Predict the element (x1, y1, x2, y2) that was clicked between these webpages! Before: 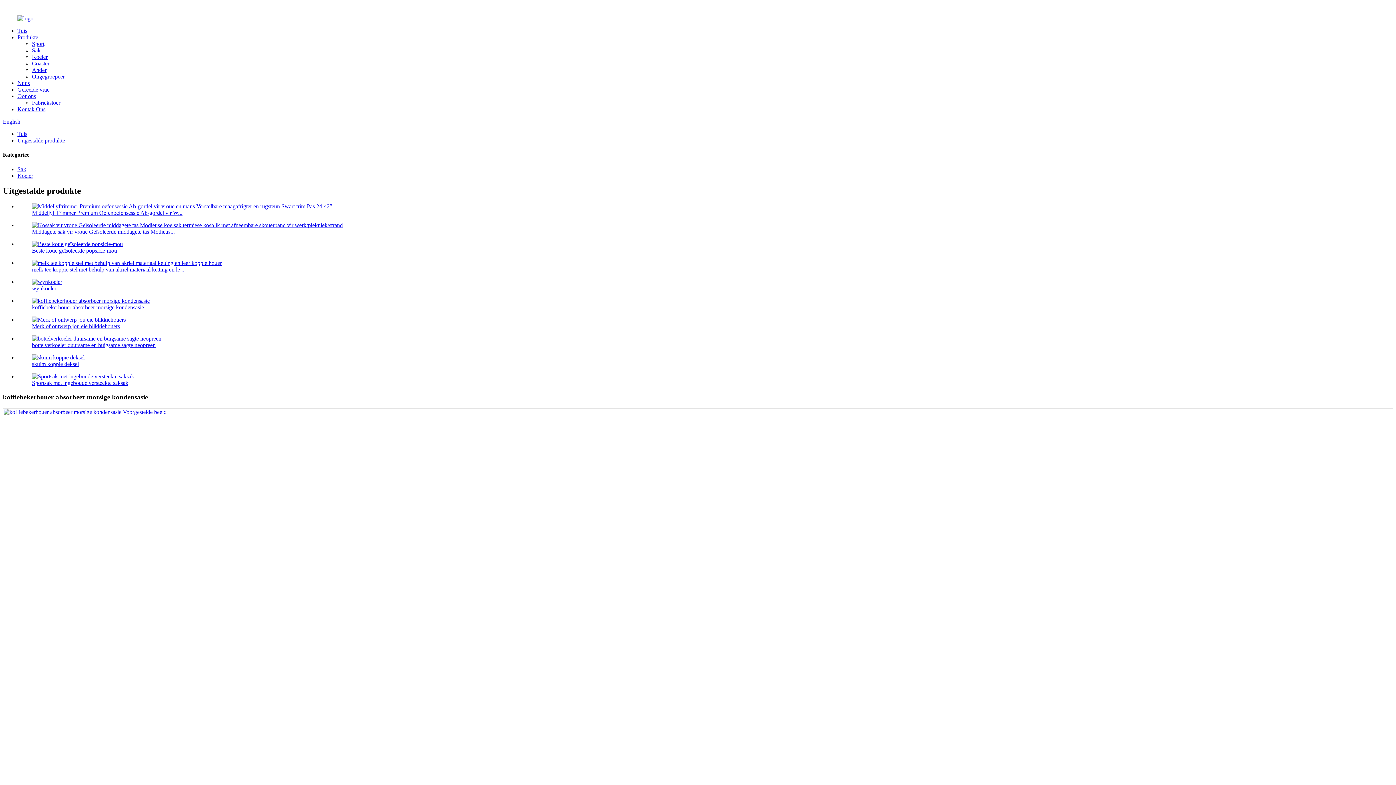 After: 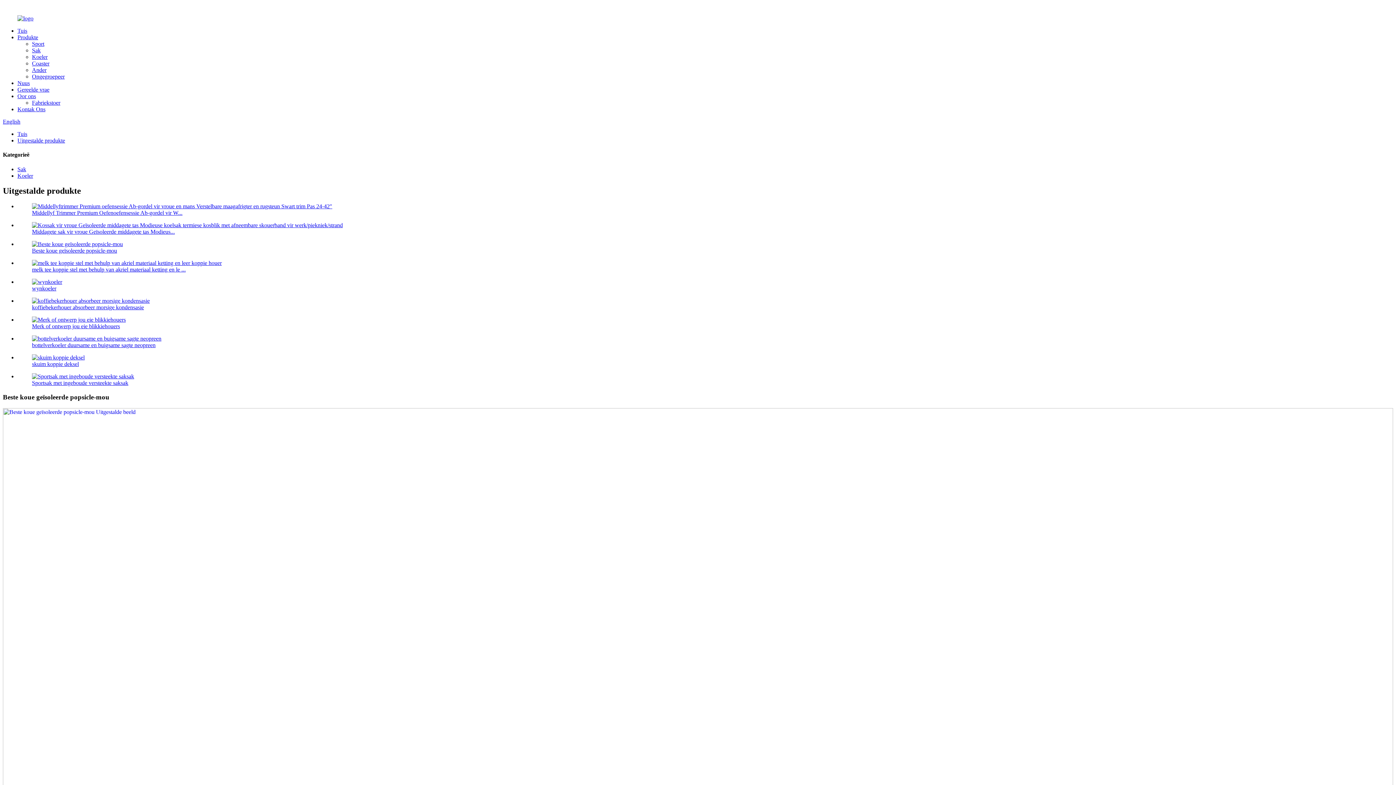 Action: bbox: (32, 247, 117, 253) label: Beste koue geïsoleerde popsicle-mou